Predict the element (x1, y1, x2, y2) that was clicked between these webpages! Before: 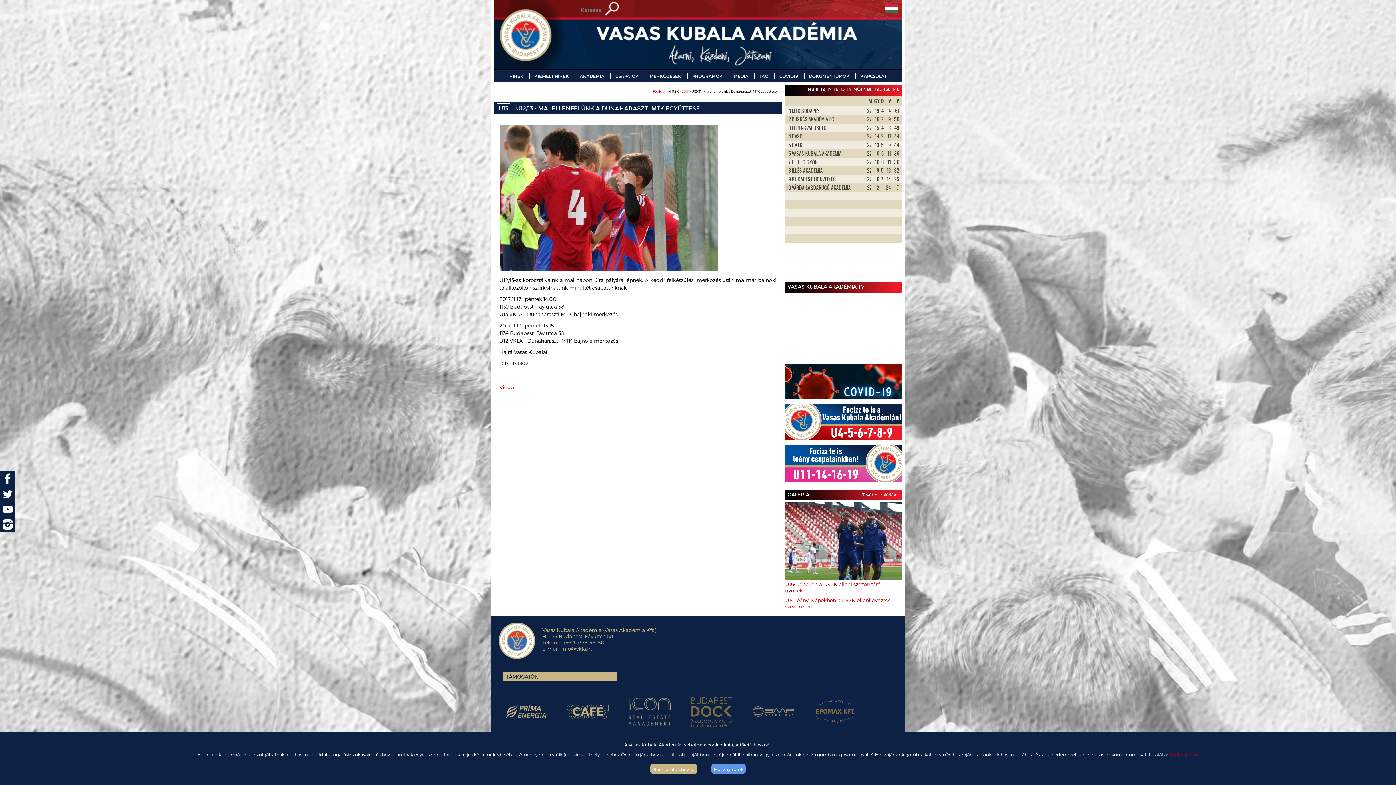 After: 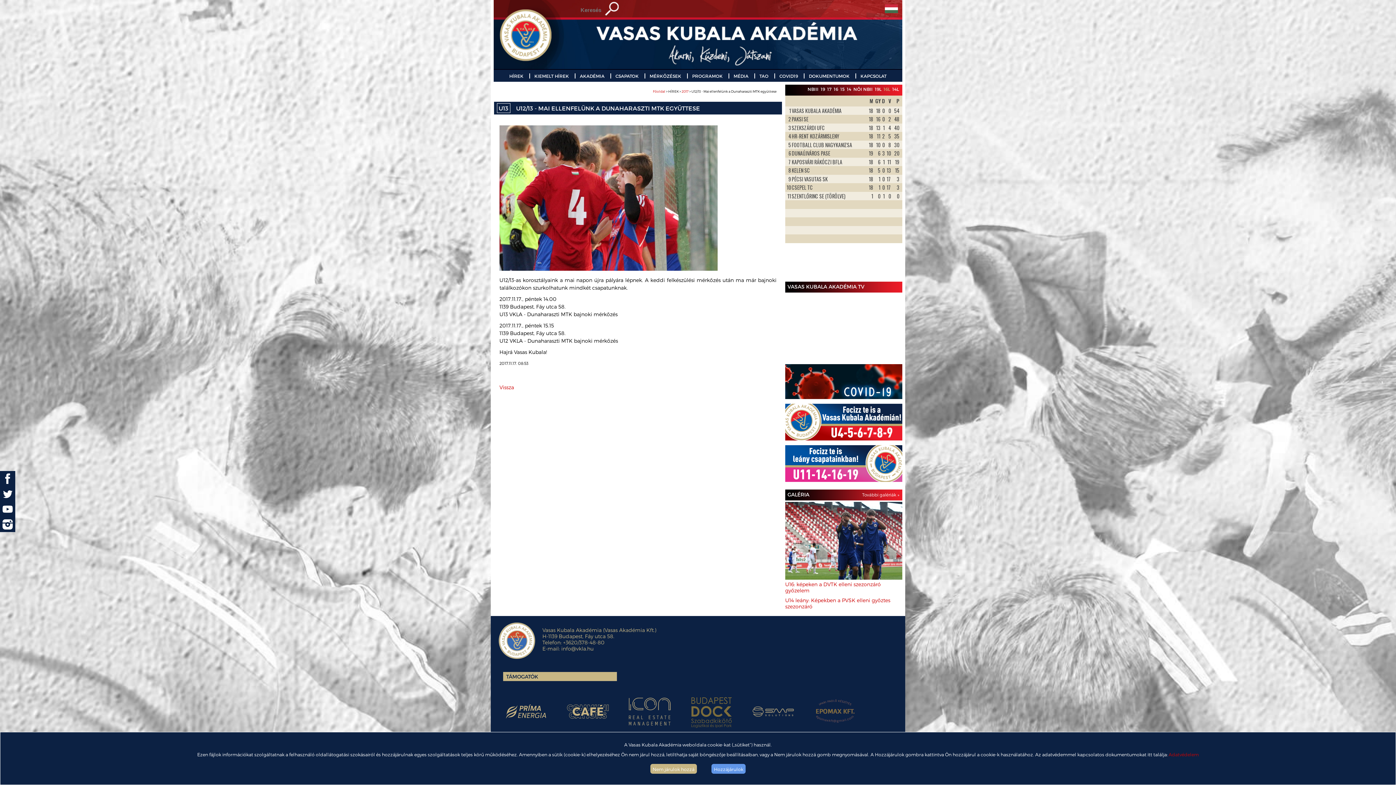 Action: bbox: (883, 86, 890, 91) label: 16L